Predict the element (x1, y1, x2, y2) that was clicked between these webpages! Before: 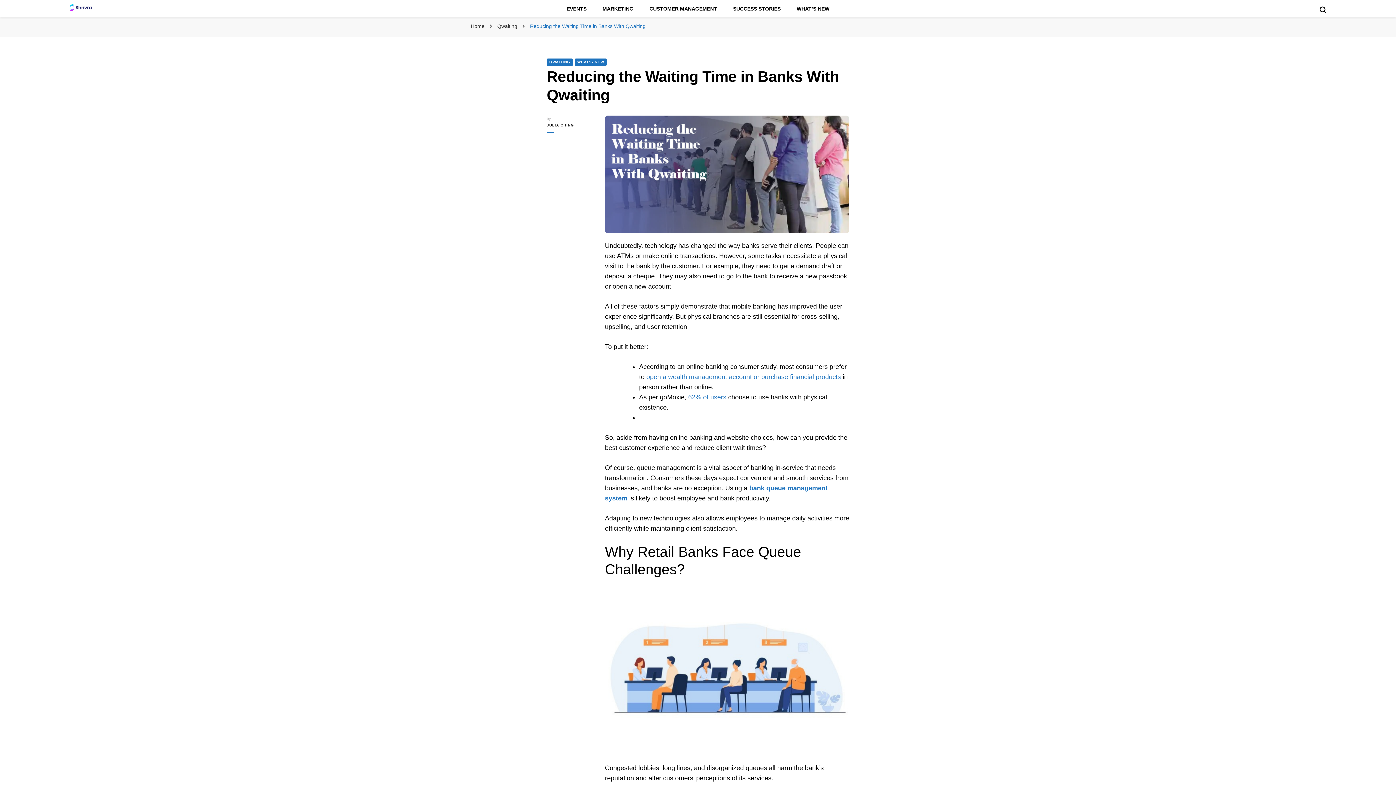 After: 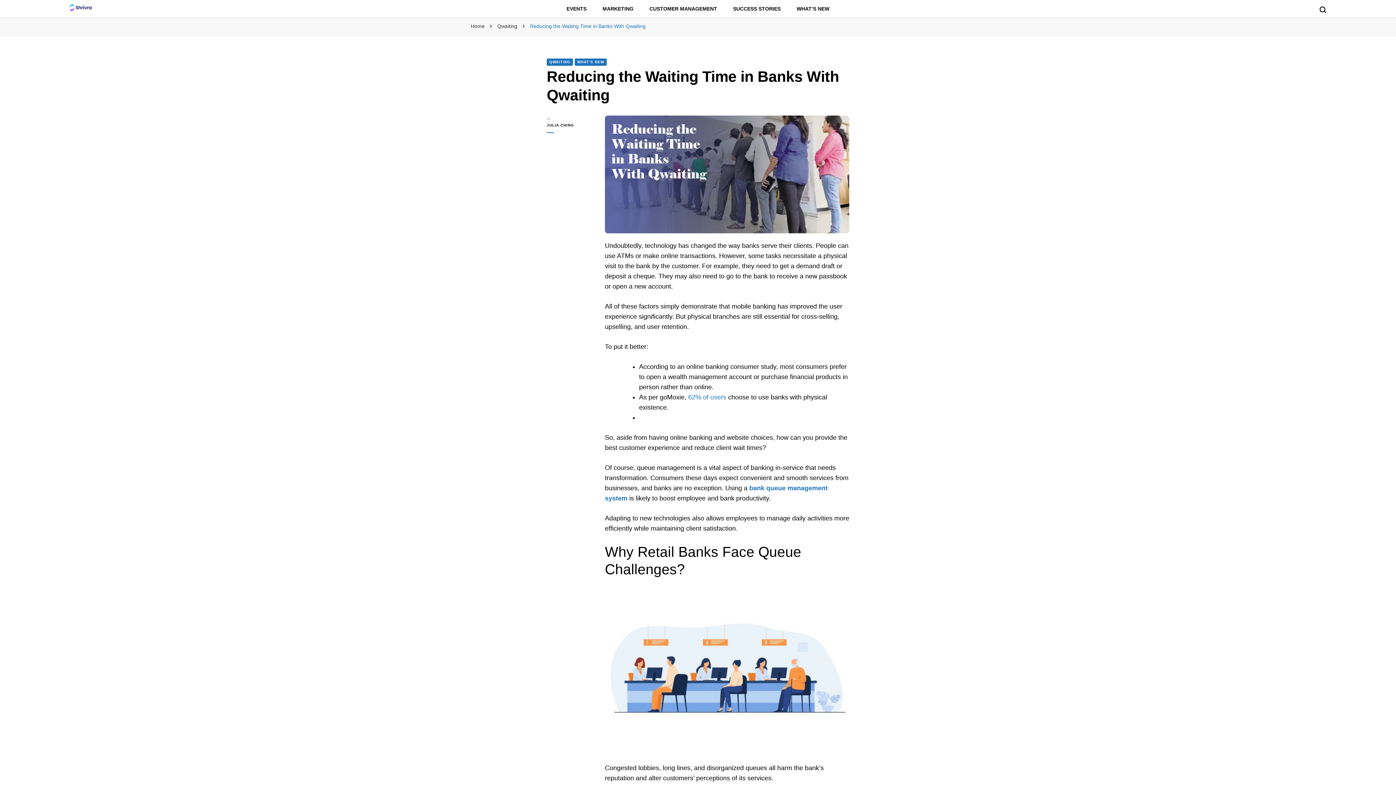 Action: label: open a wealth management account or purchase financial products bbox: (646, 373, 841, 380)